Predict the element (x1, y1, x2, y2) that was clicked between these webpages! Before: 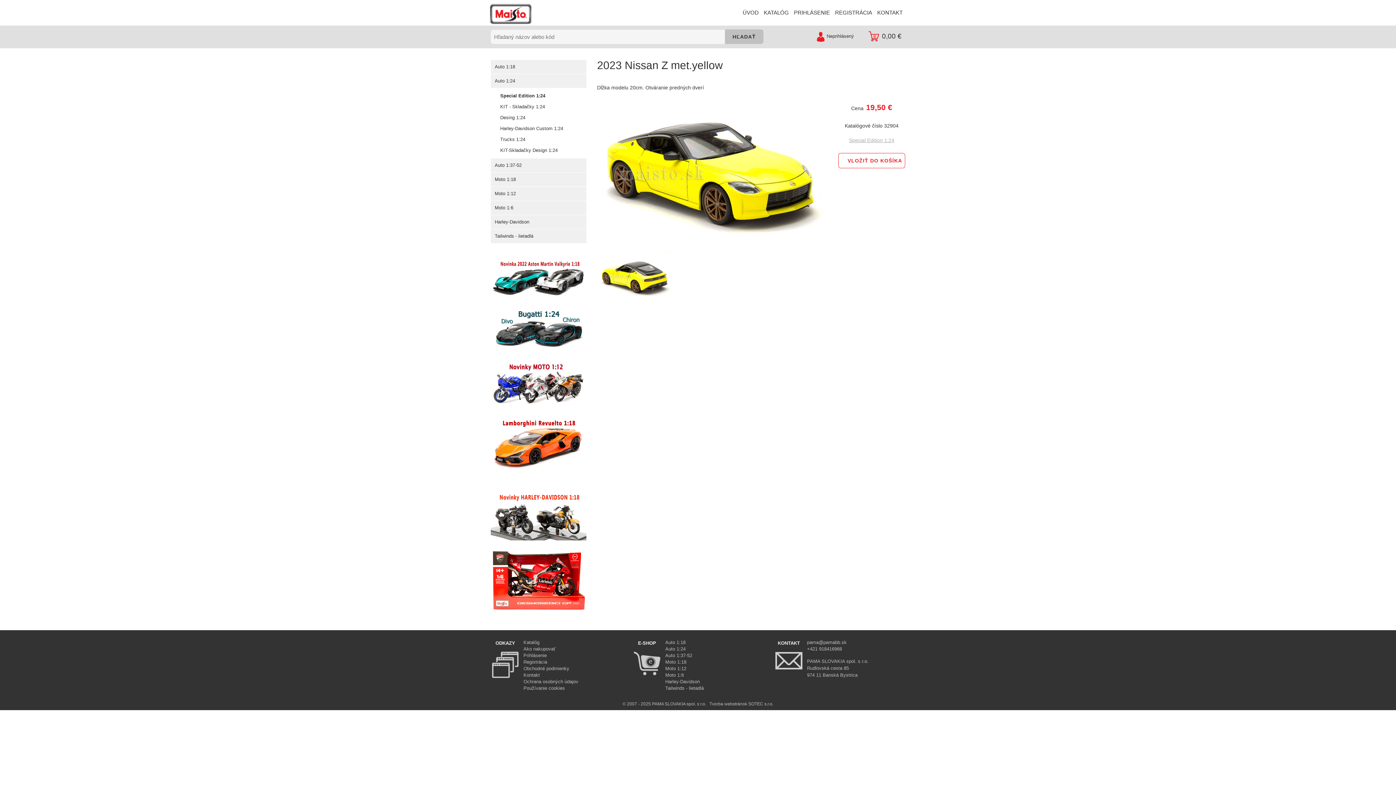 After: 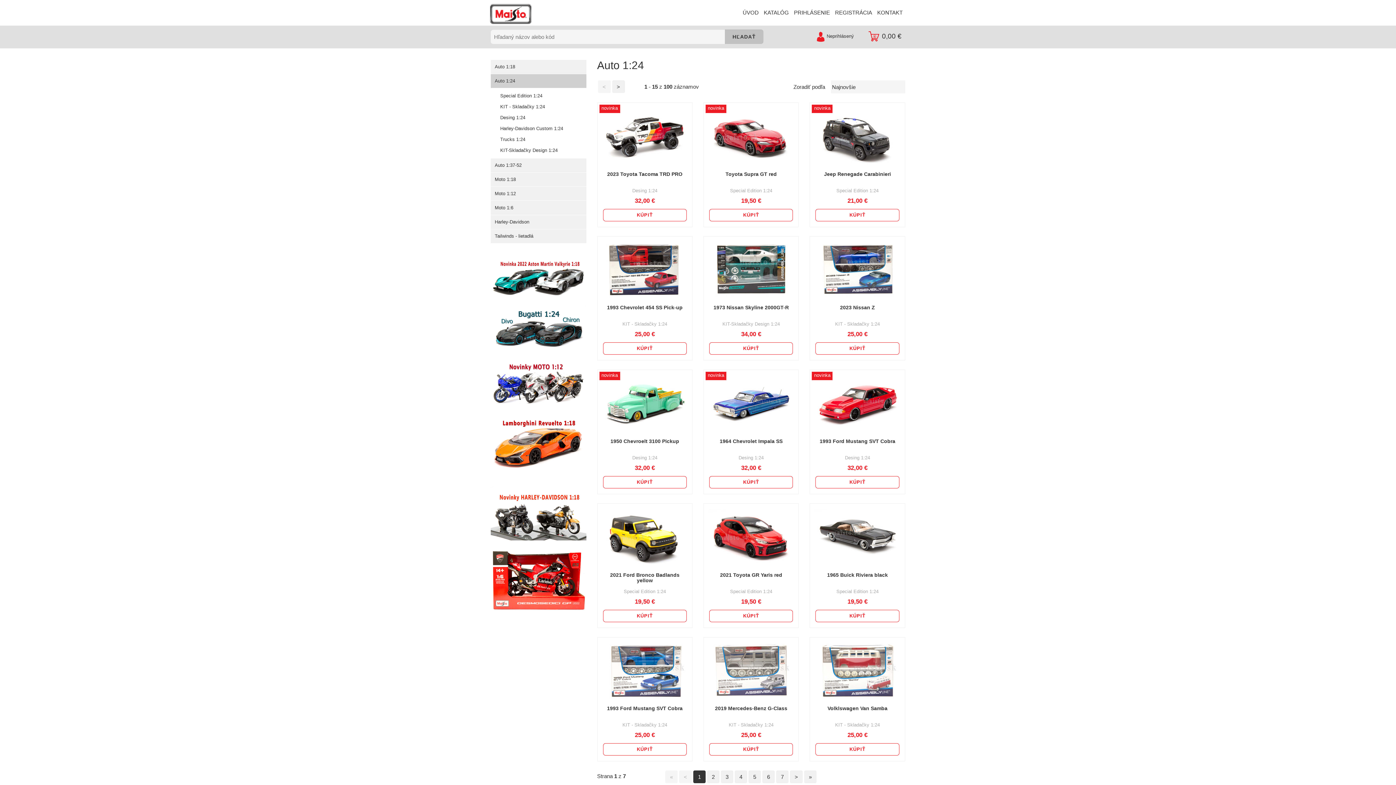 Action: bbox: (490, 74, 586, 88) label: Auto 1:24